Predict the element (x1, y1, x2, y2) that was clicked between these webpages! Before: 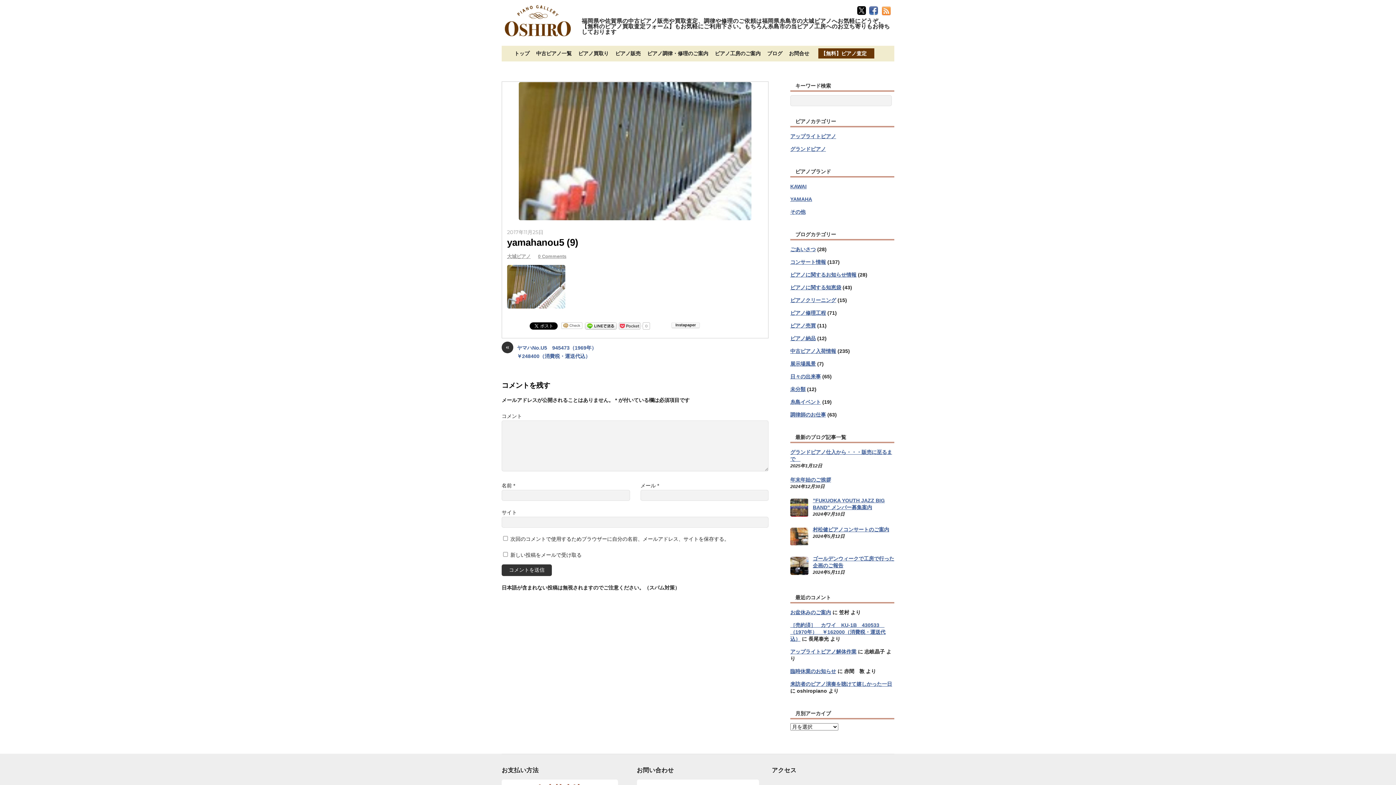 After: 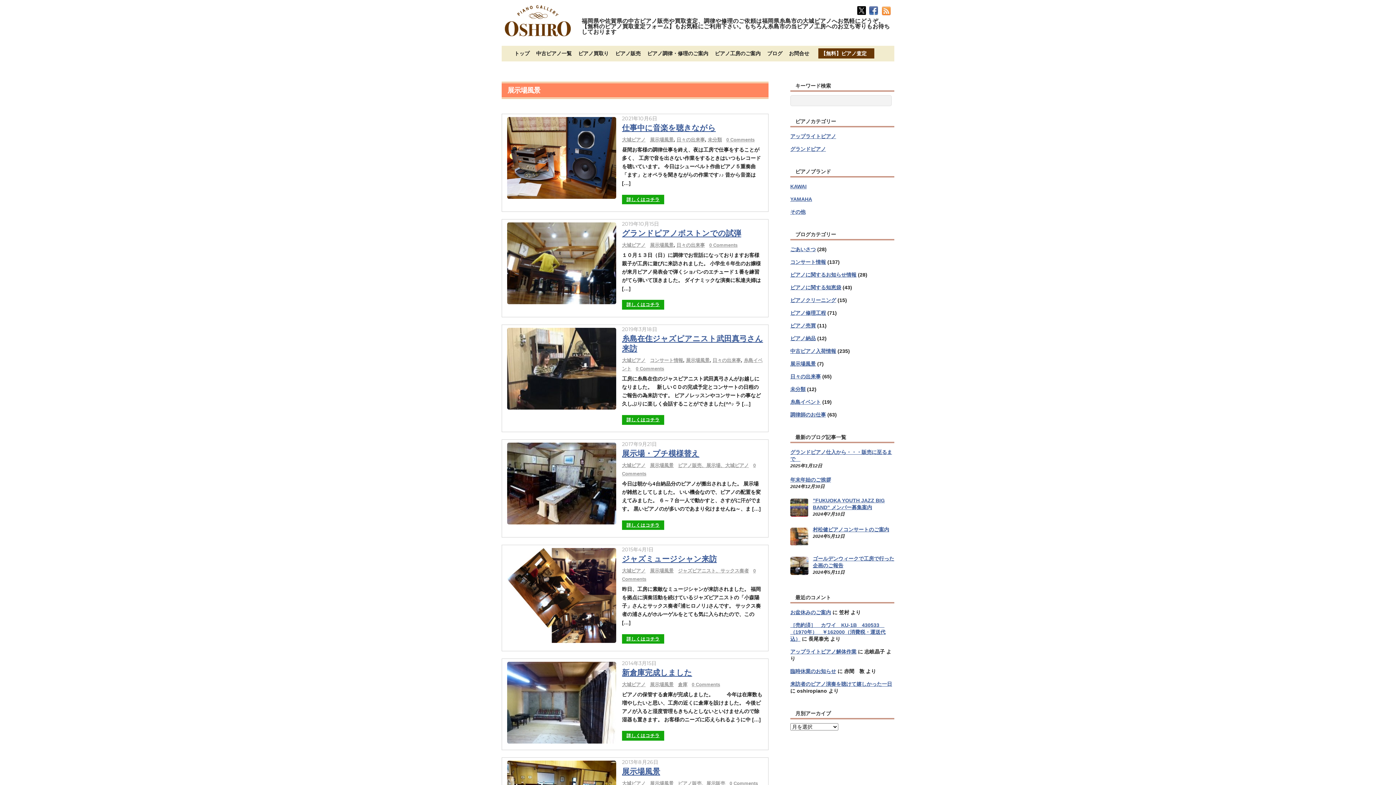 Action: label: 展示場風景 bbox: (790, 361, 815, 366)